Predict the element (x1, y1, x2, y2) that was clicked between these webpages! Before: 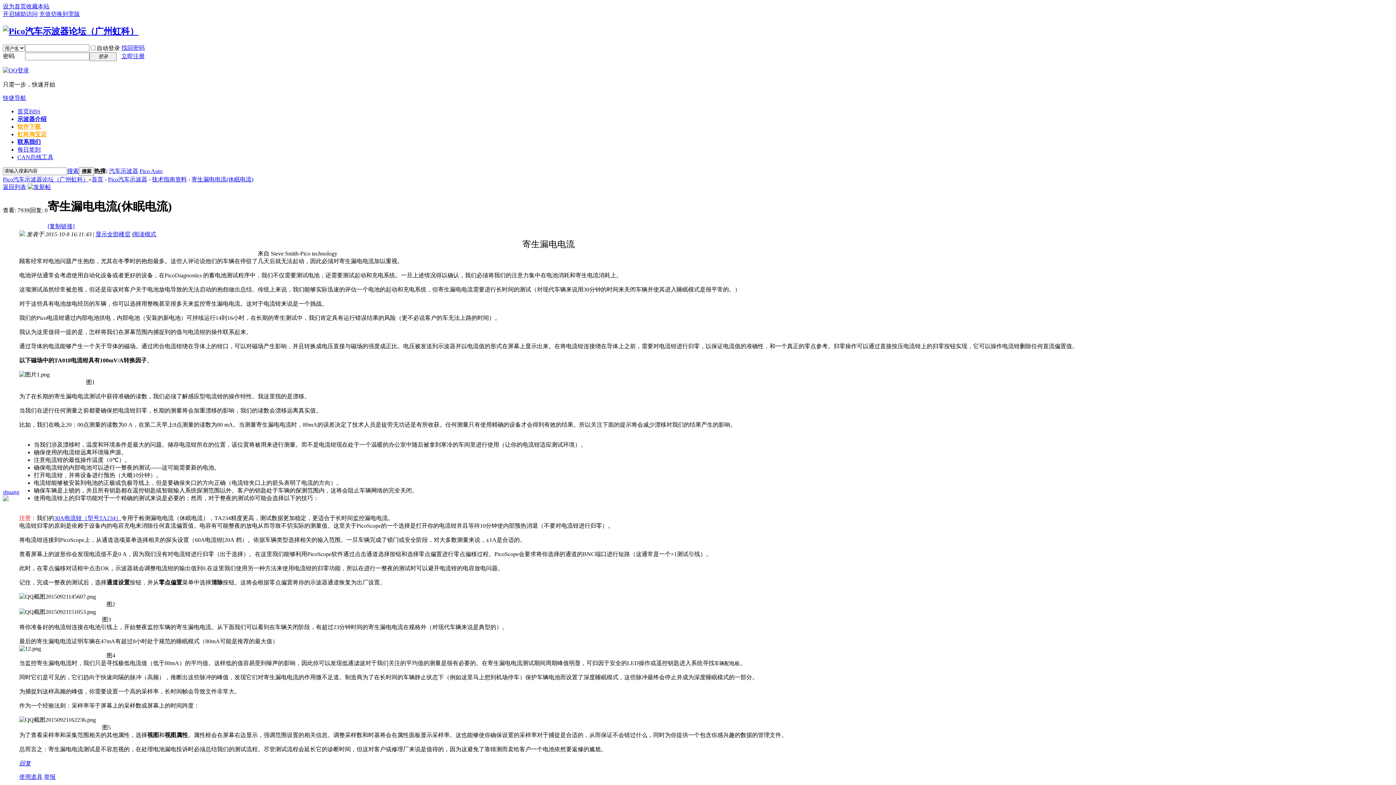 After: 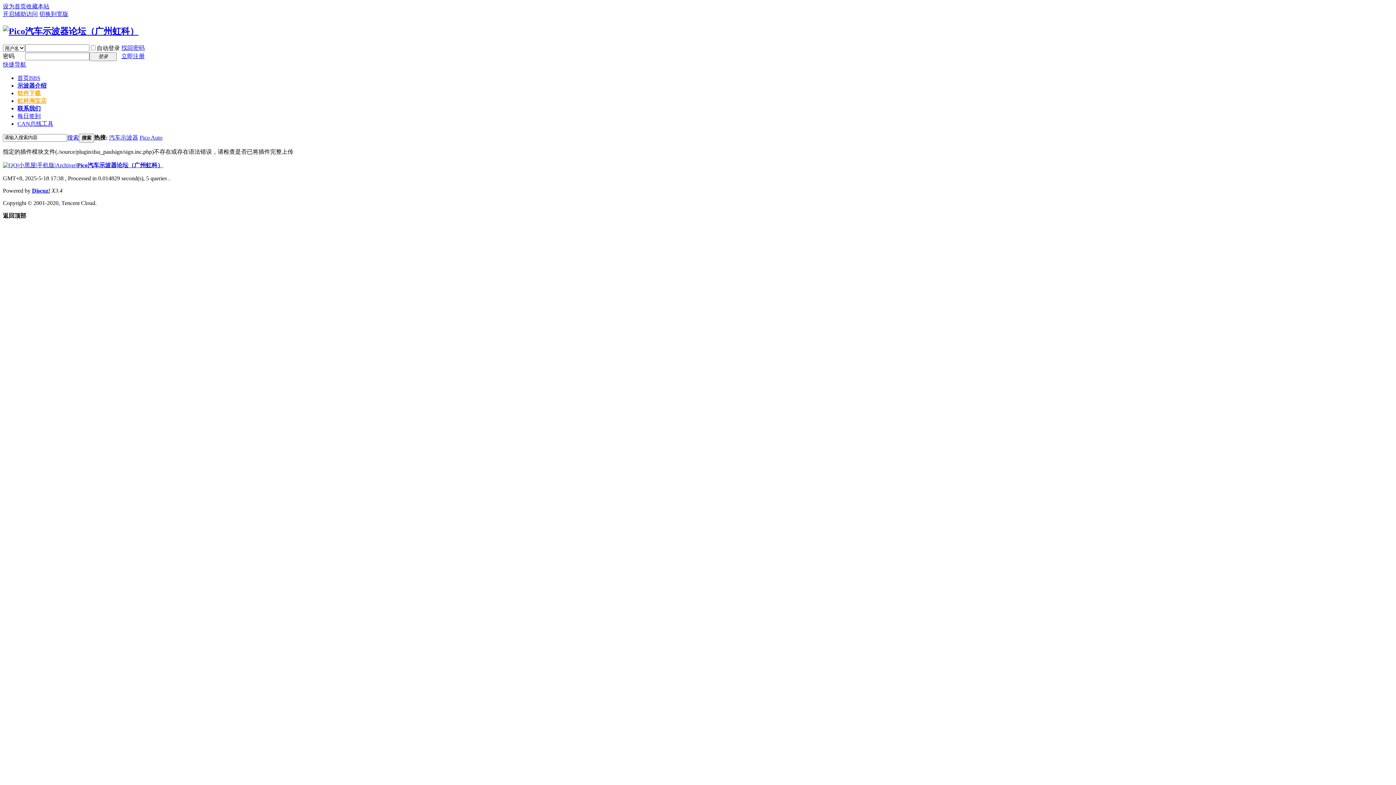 Action: label: 每日签到 bbox: (17, 146, 40, 152)